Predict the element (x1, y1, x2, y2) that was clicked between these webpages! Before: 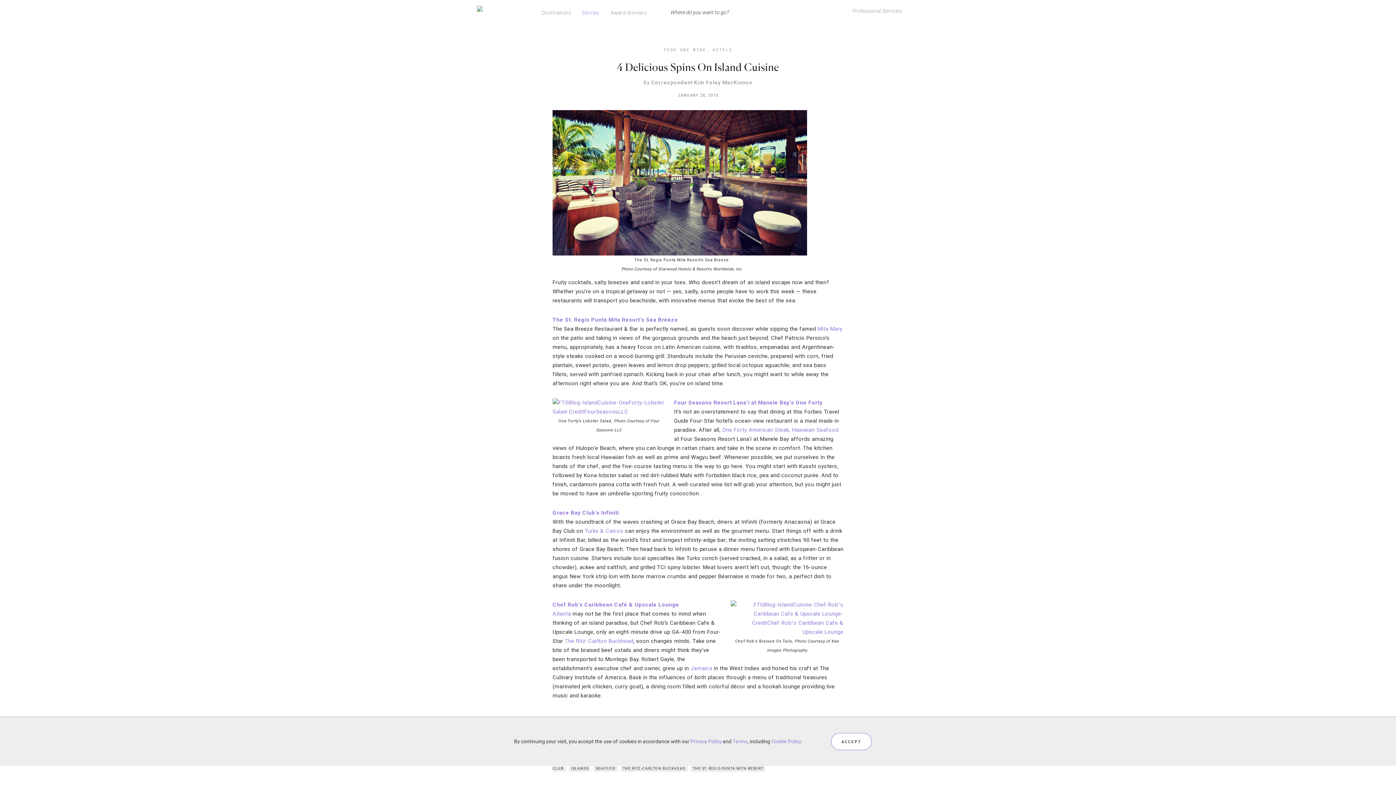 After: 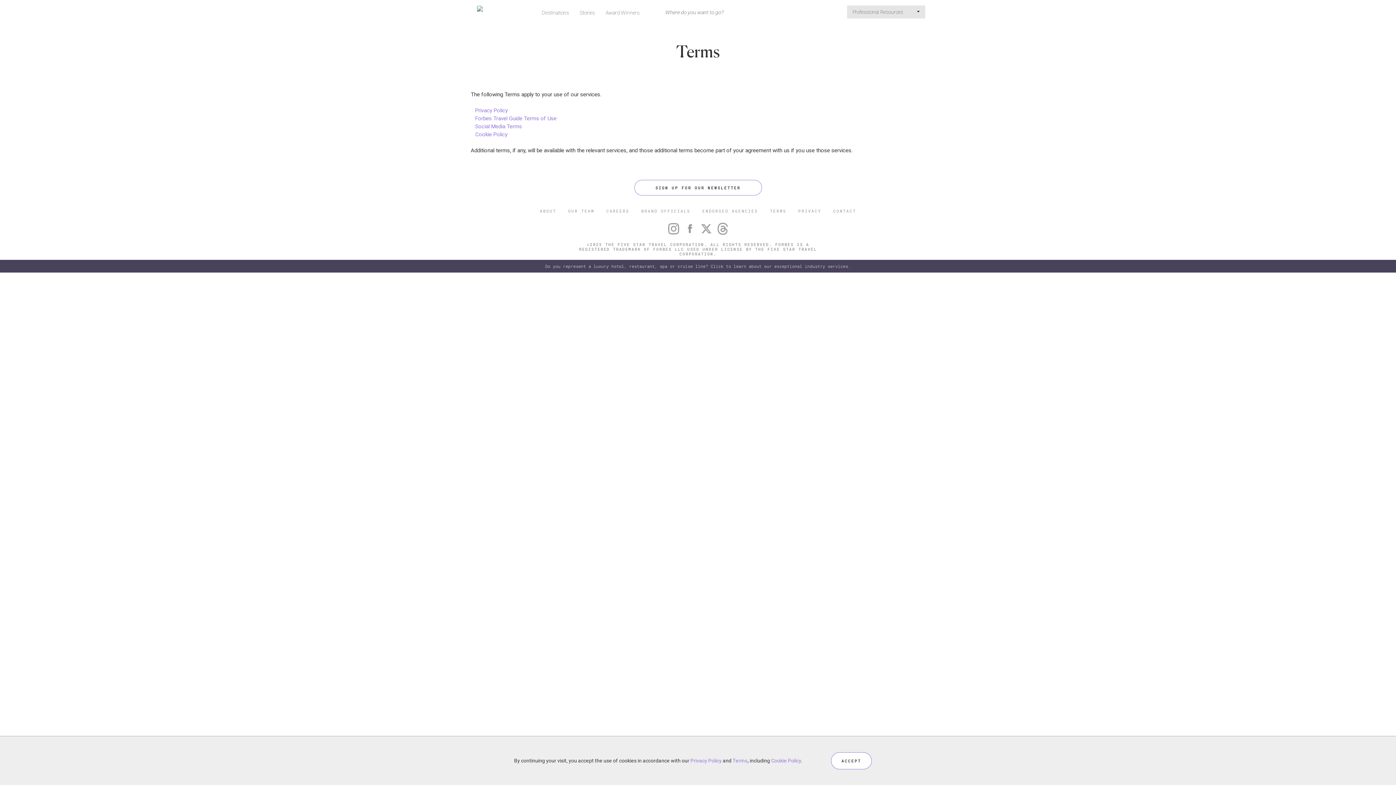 Action: bbox: (732, 738, 747, 744) label: Terms